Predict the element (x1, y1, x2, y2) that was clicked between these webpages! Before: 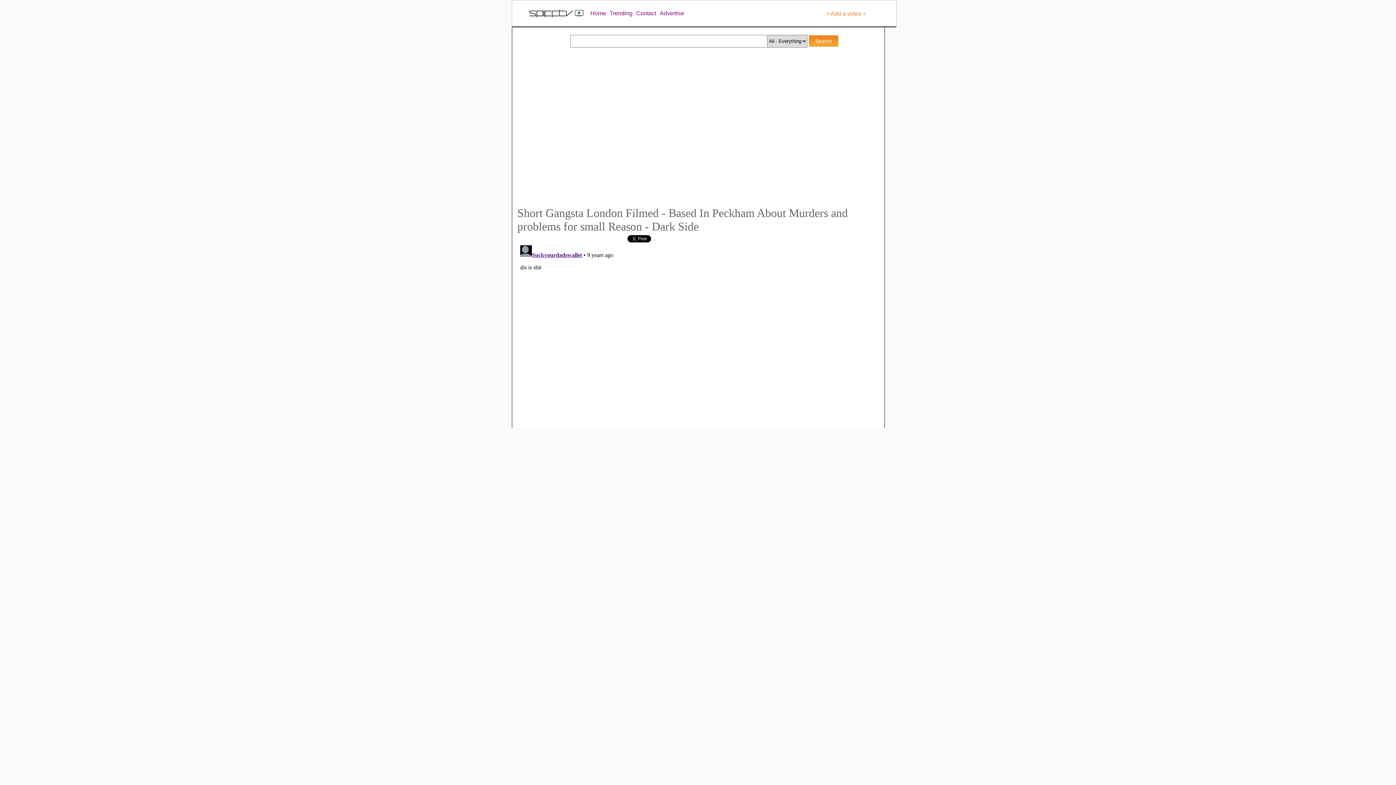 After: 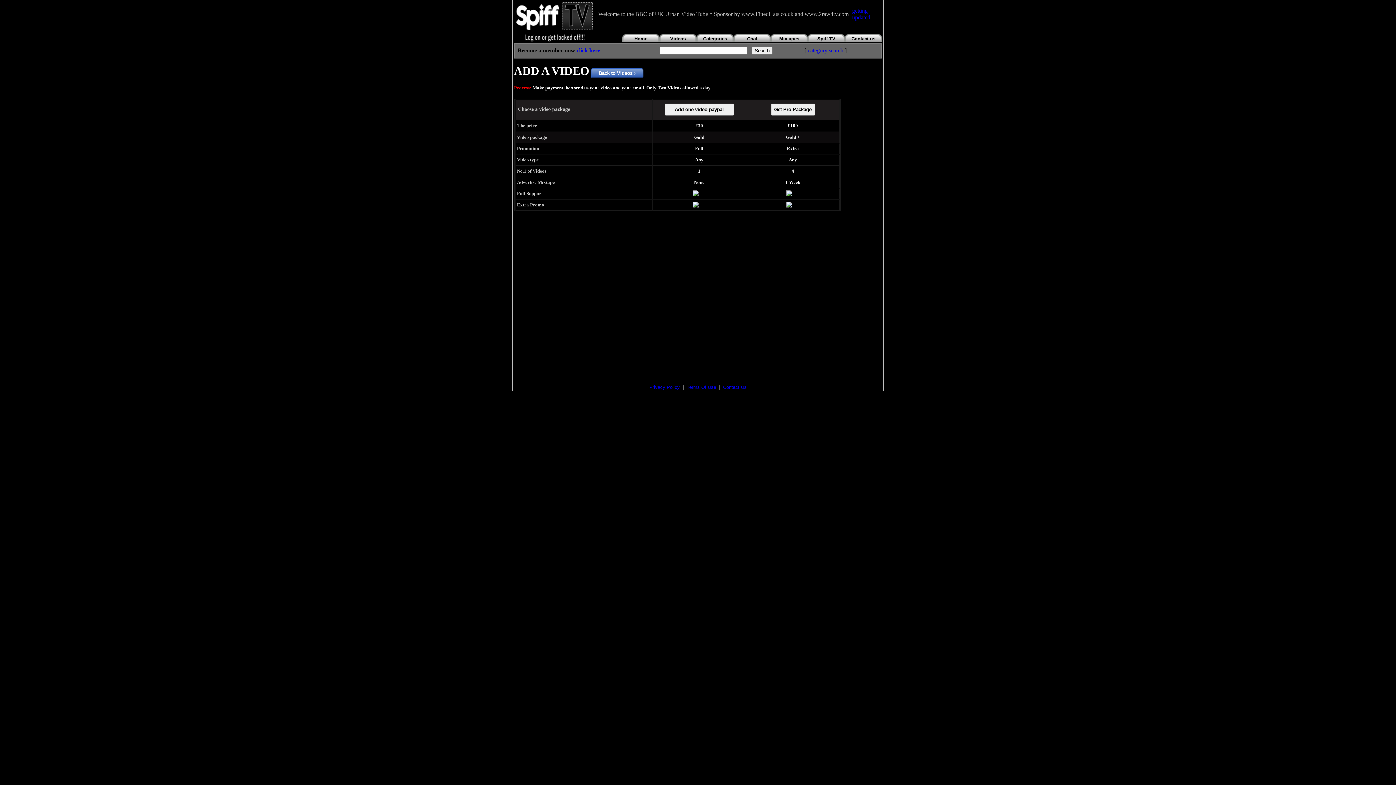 Action: bbox: (824, 8, 868, 18) label: > Add a video <